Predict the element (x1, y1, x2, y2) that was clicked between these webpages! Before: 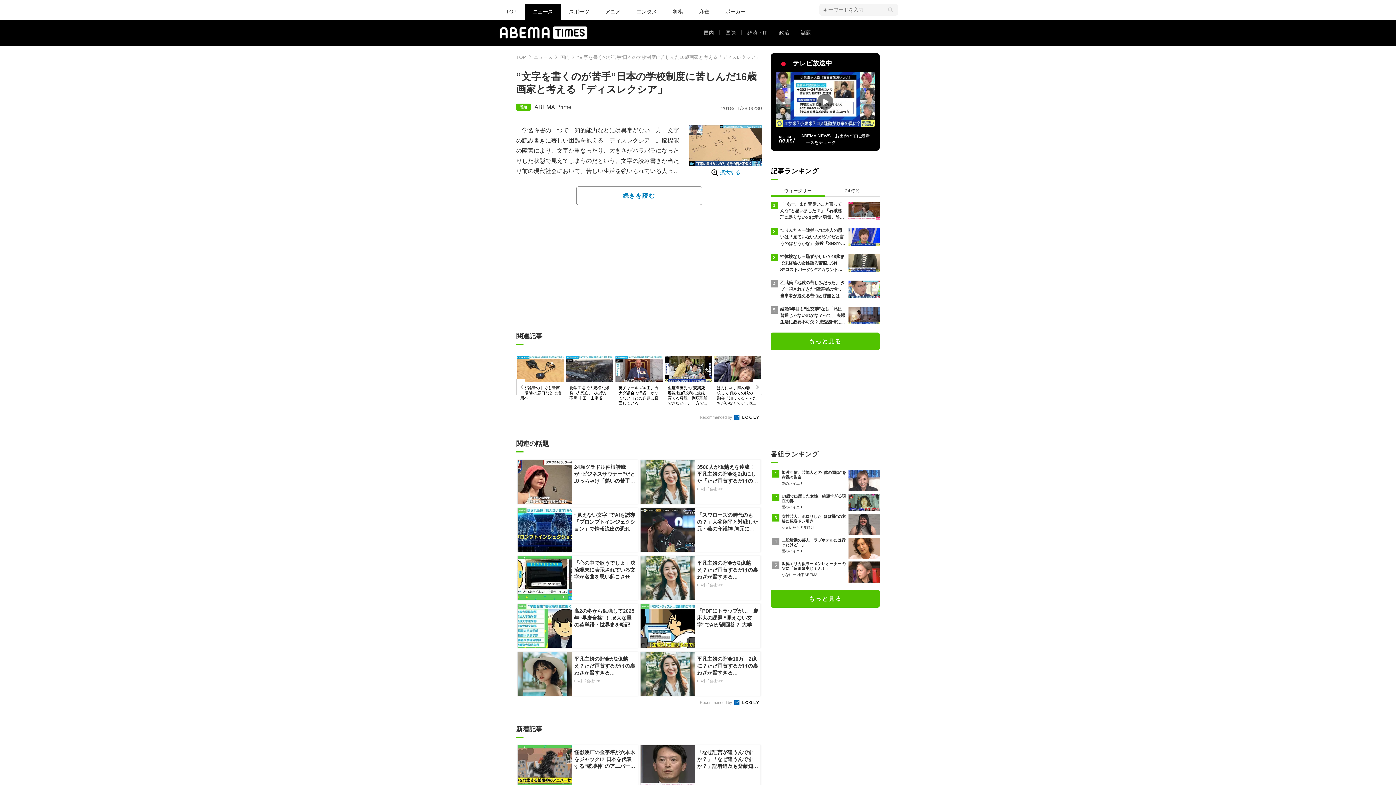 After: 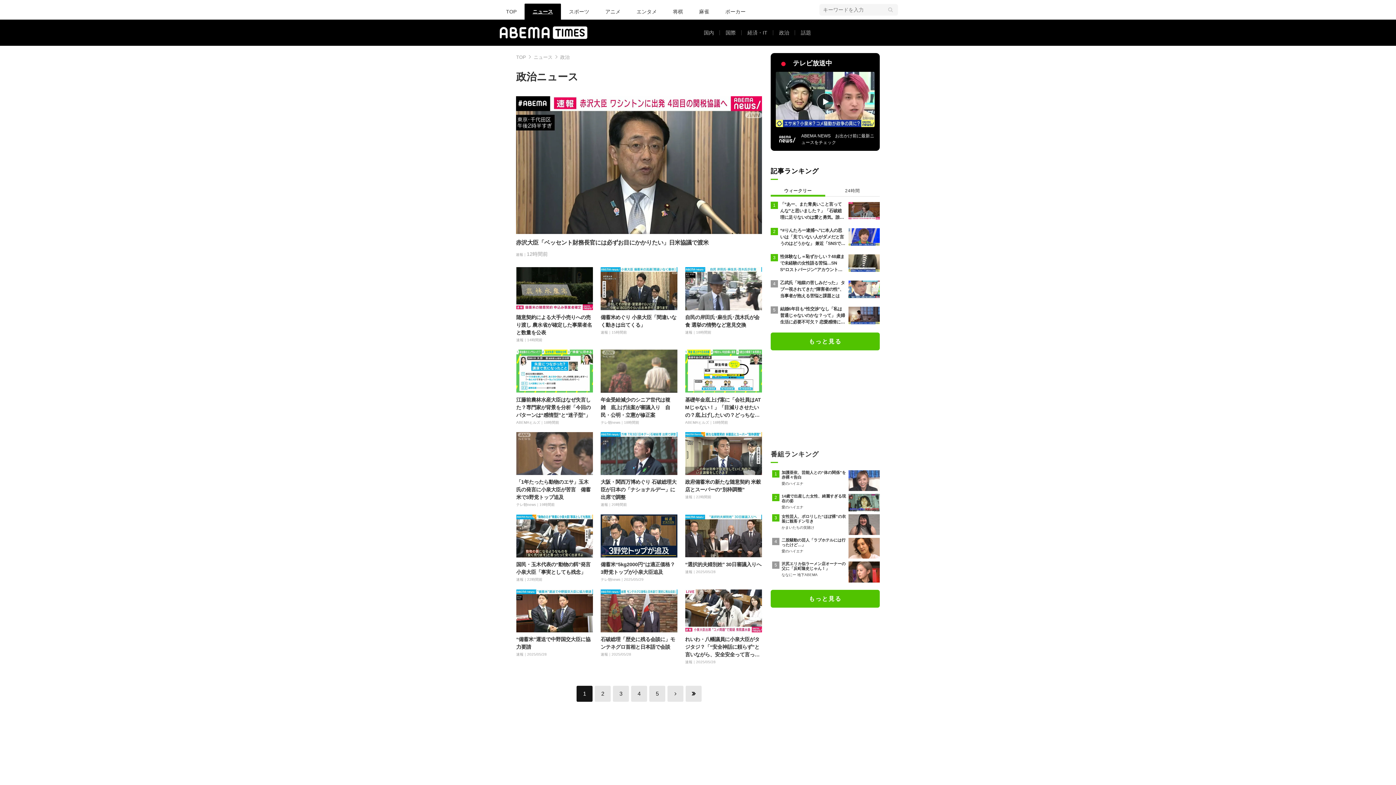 Action: bbox: (773, 28, 795, 37) label: 政治